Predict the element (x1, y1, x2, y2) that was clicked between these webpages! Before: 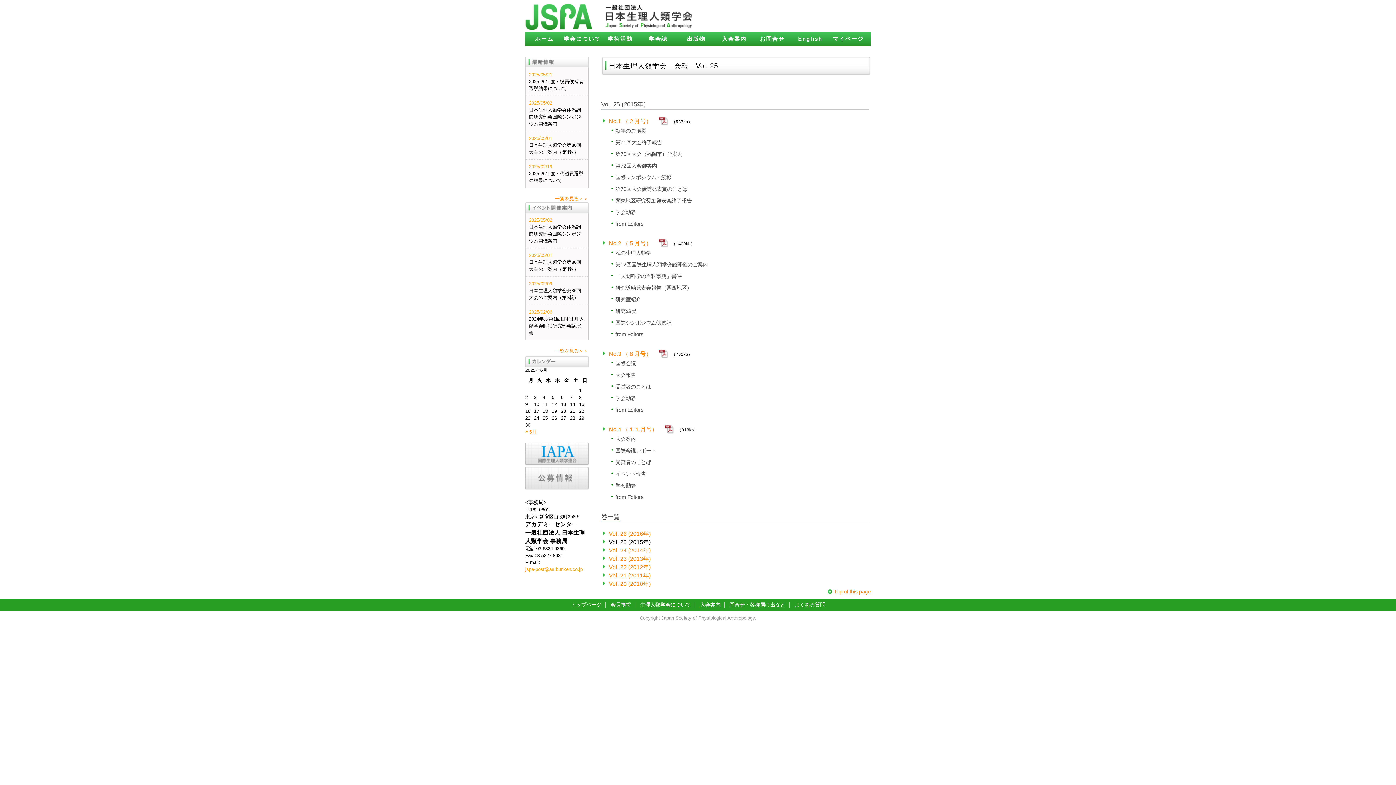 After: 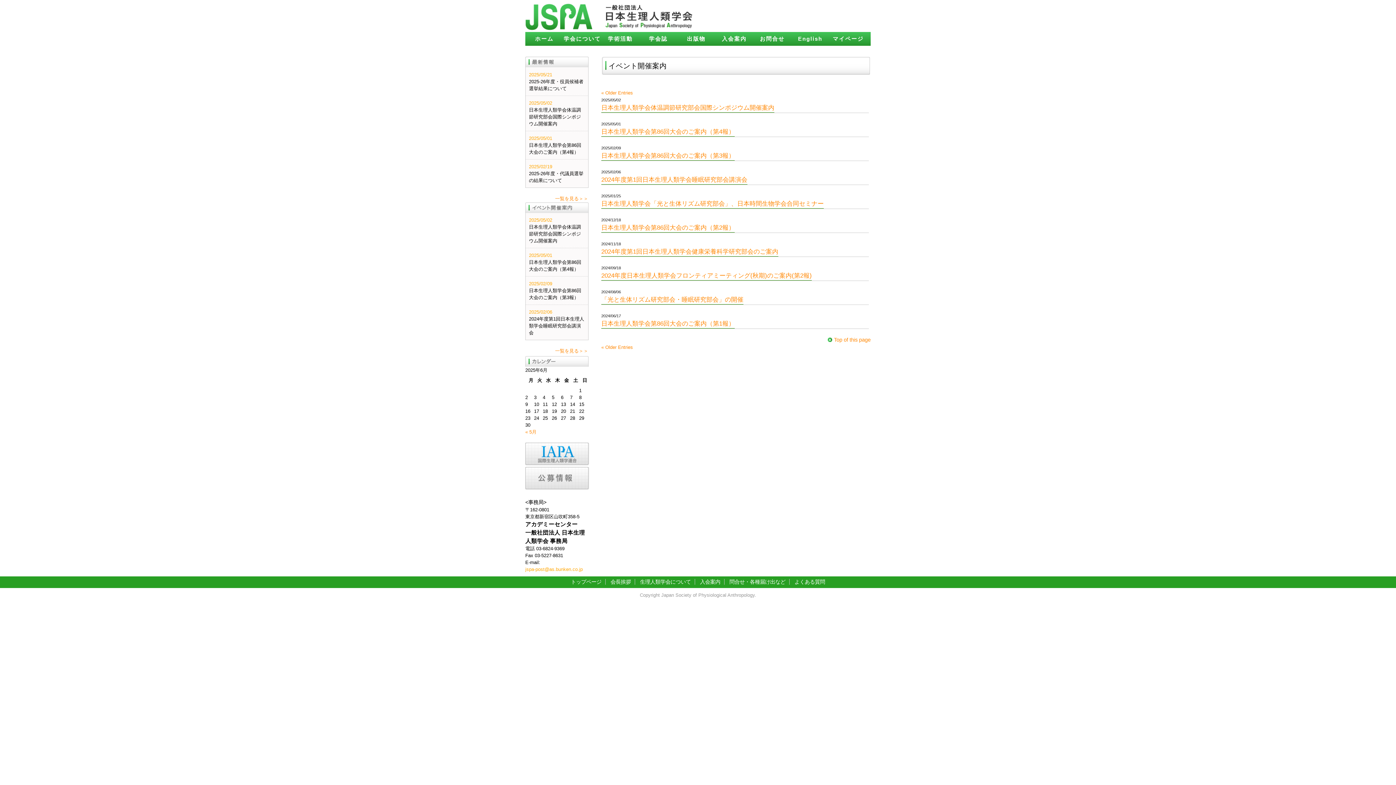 Action: bbox: (555, 348, 588, 353) label: 一覧を見る＞＞